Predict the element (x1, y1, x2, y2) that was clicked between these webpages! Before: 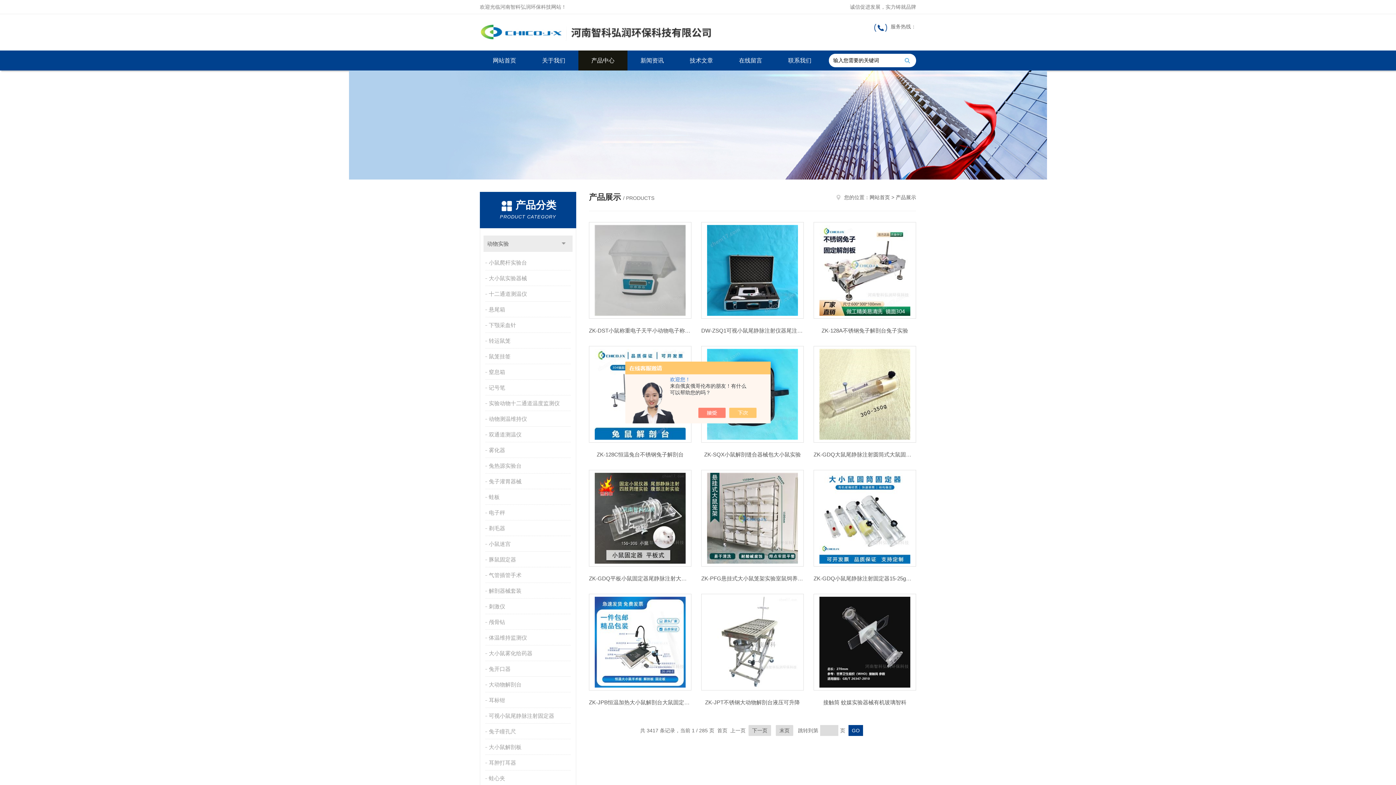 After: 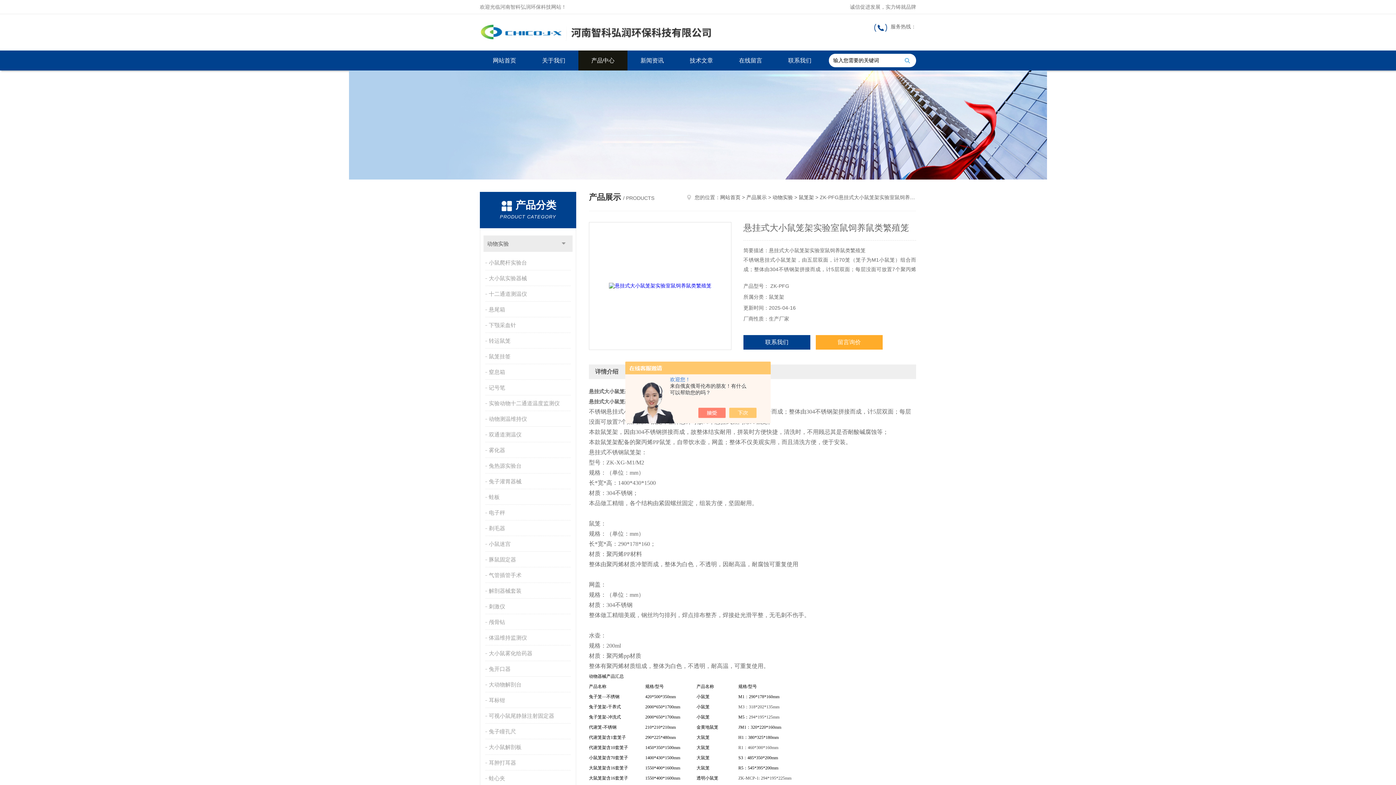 Action: bbox: (701, 470, 803, 566)